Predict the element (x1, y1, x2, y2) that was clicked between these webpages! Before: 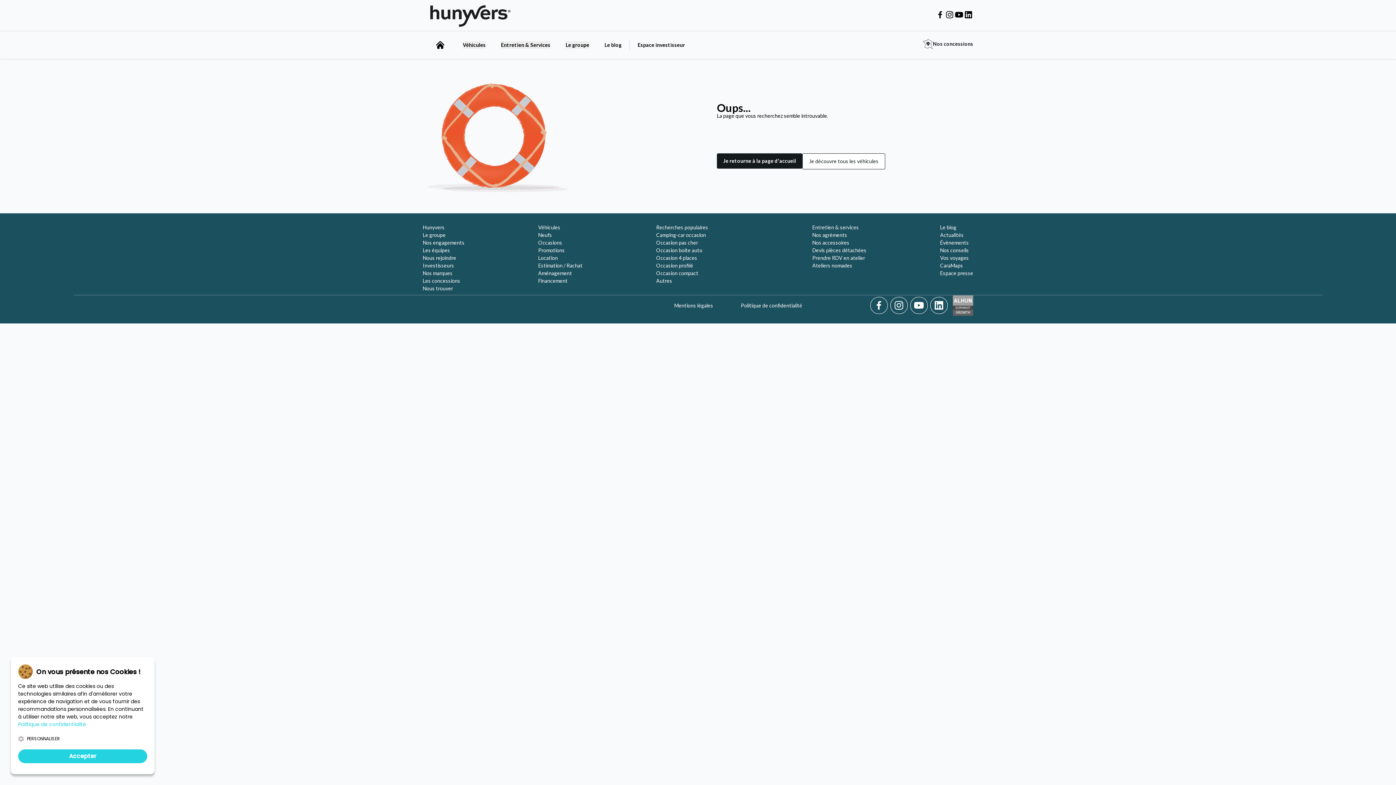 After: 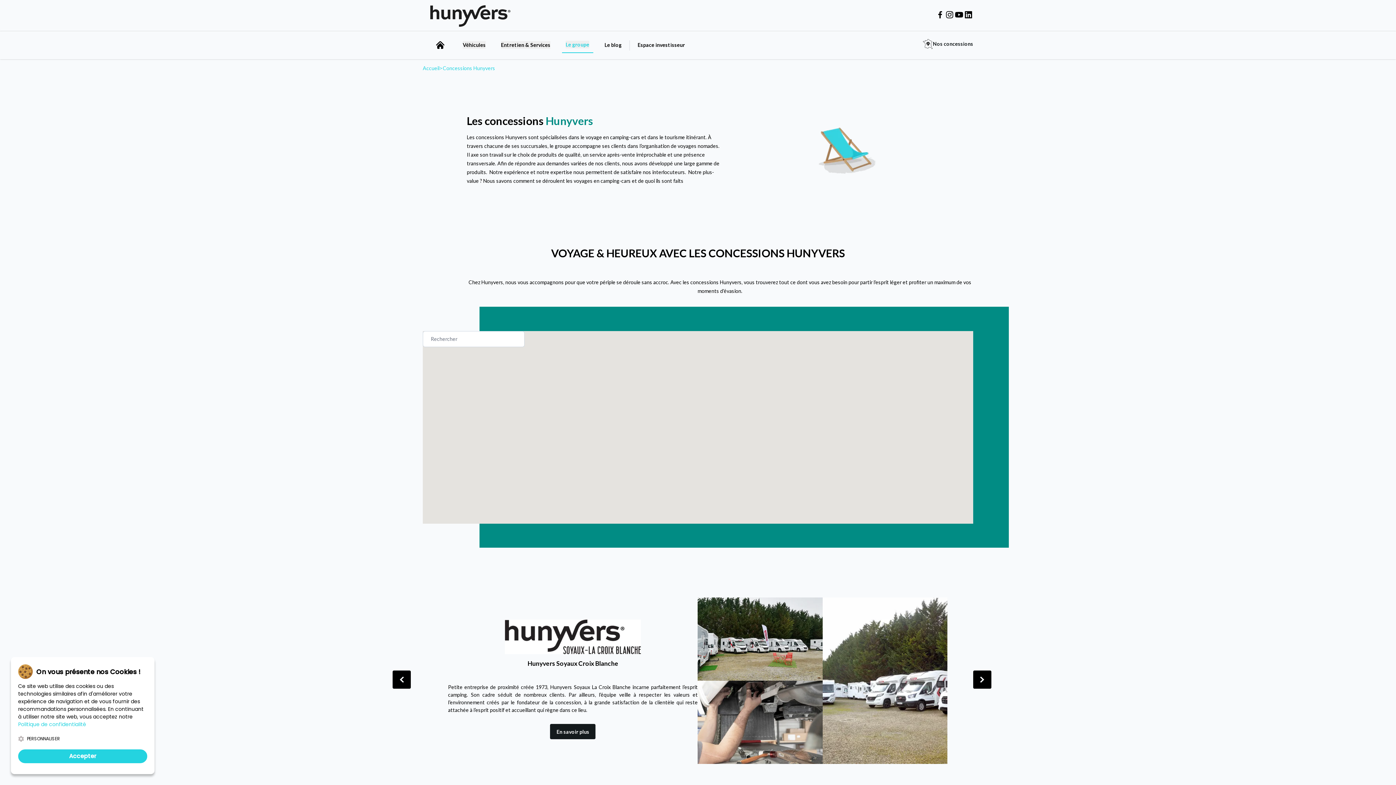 Action: label: Les concessions bbox: (422, 277, 460, 283)